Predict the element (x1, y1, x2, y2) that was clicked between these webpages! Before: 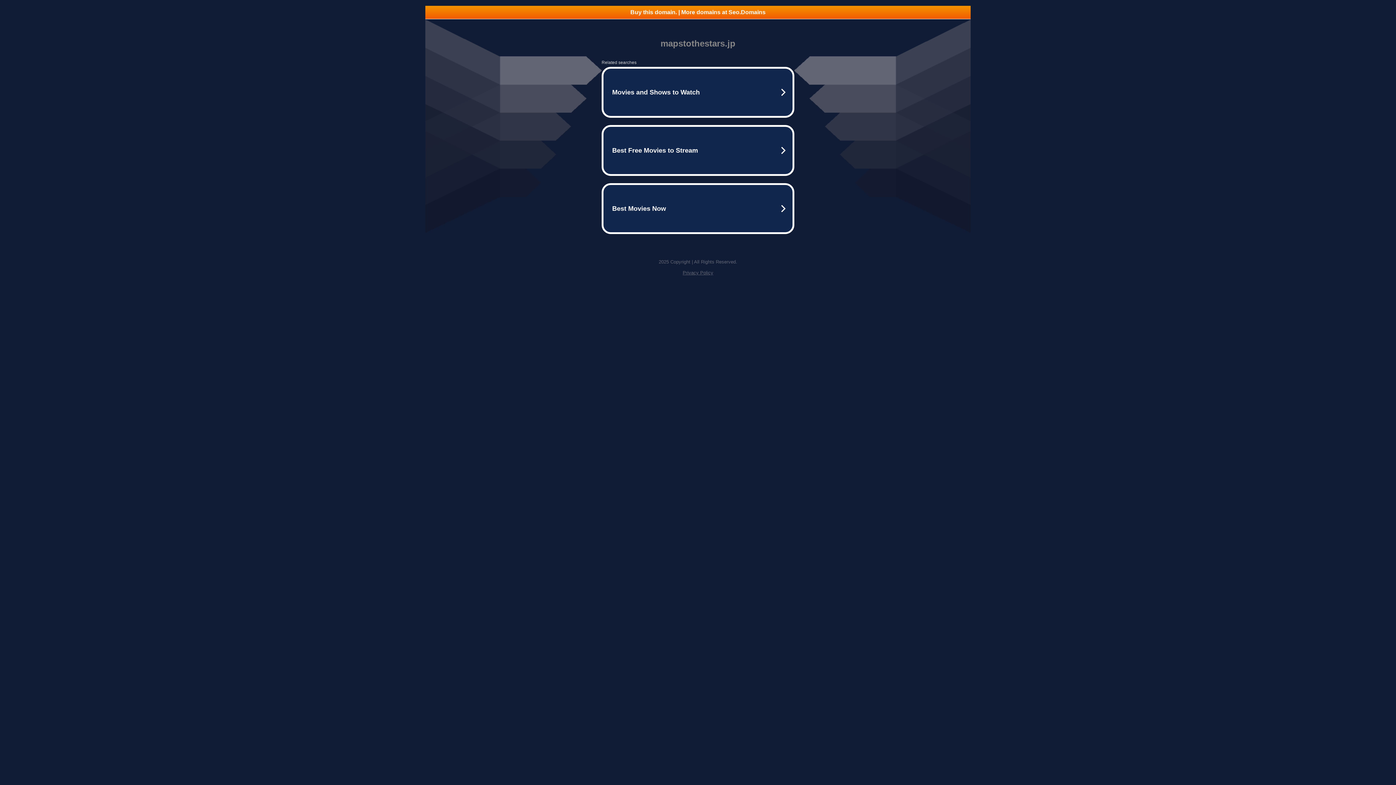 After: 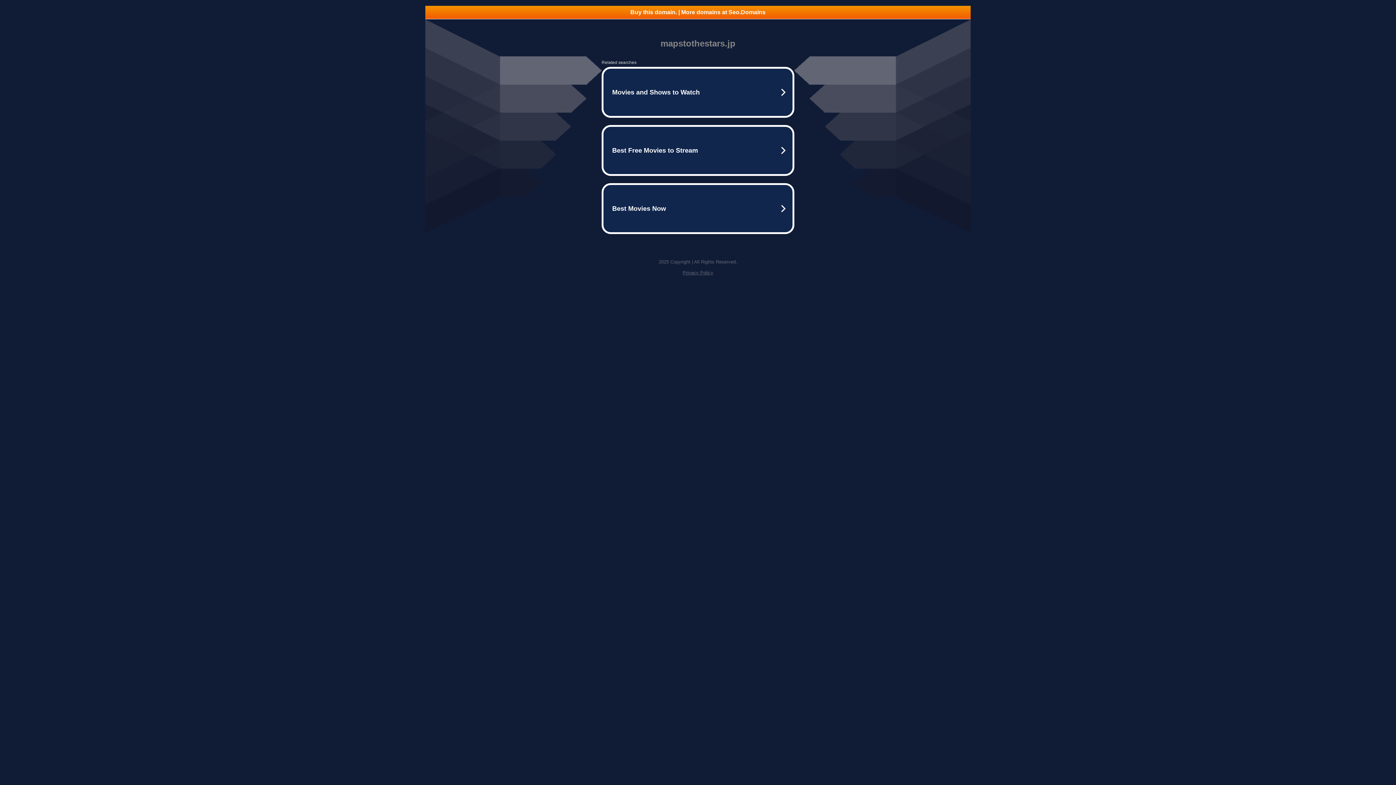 Action: label: Privacy Policy bbox: (682, 270, 713, 275)